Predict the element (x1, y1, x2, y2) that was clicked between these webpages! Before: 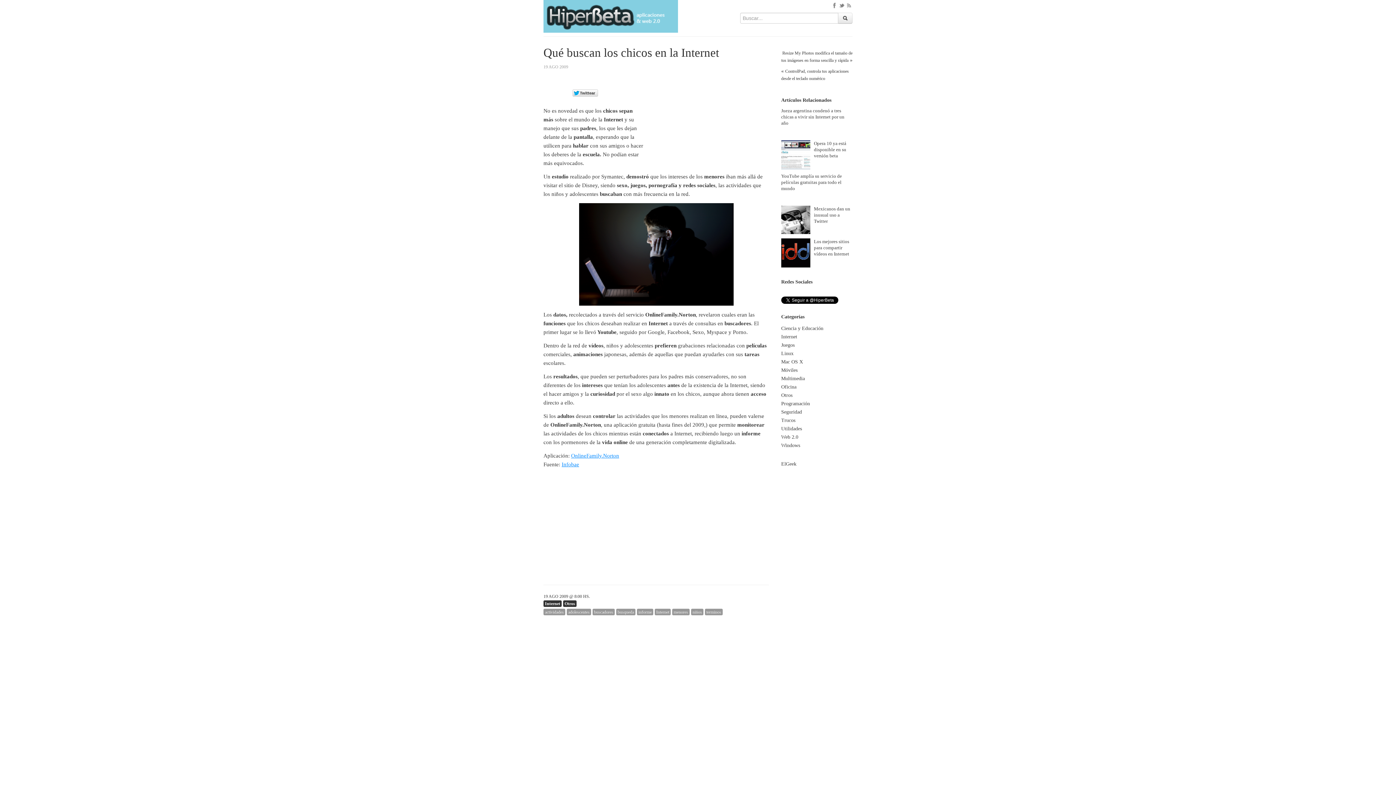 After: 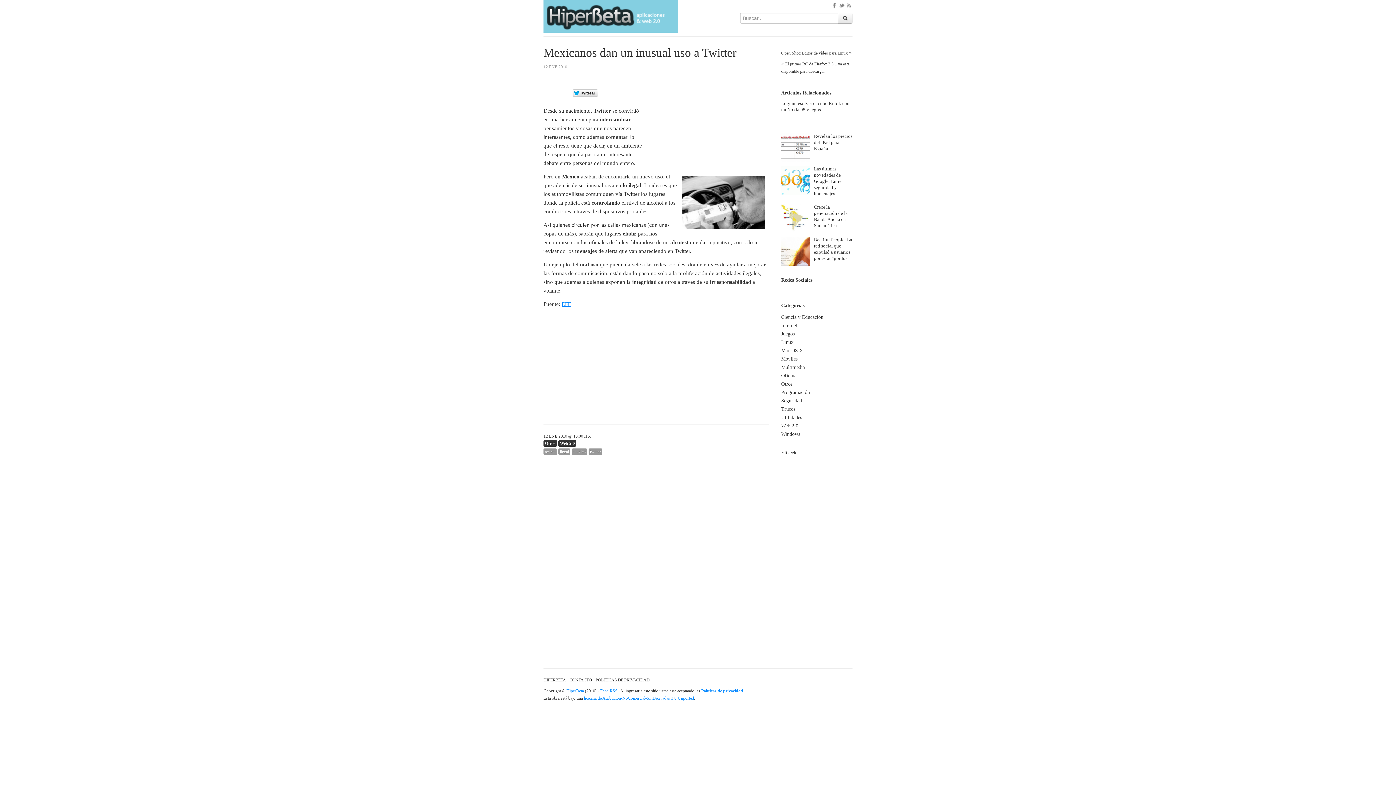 Action: label: Mexicanos dan un inusual uso a Twitter bbox: (781, 205, 852, 231)